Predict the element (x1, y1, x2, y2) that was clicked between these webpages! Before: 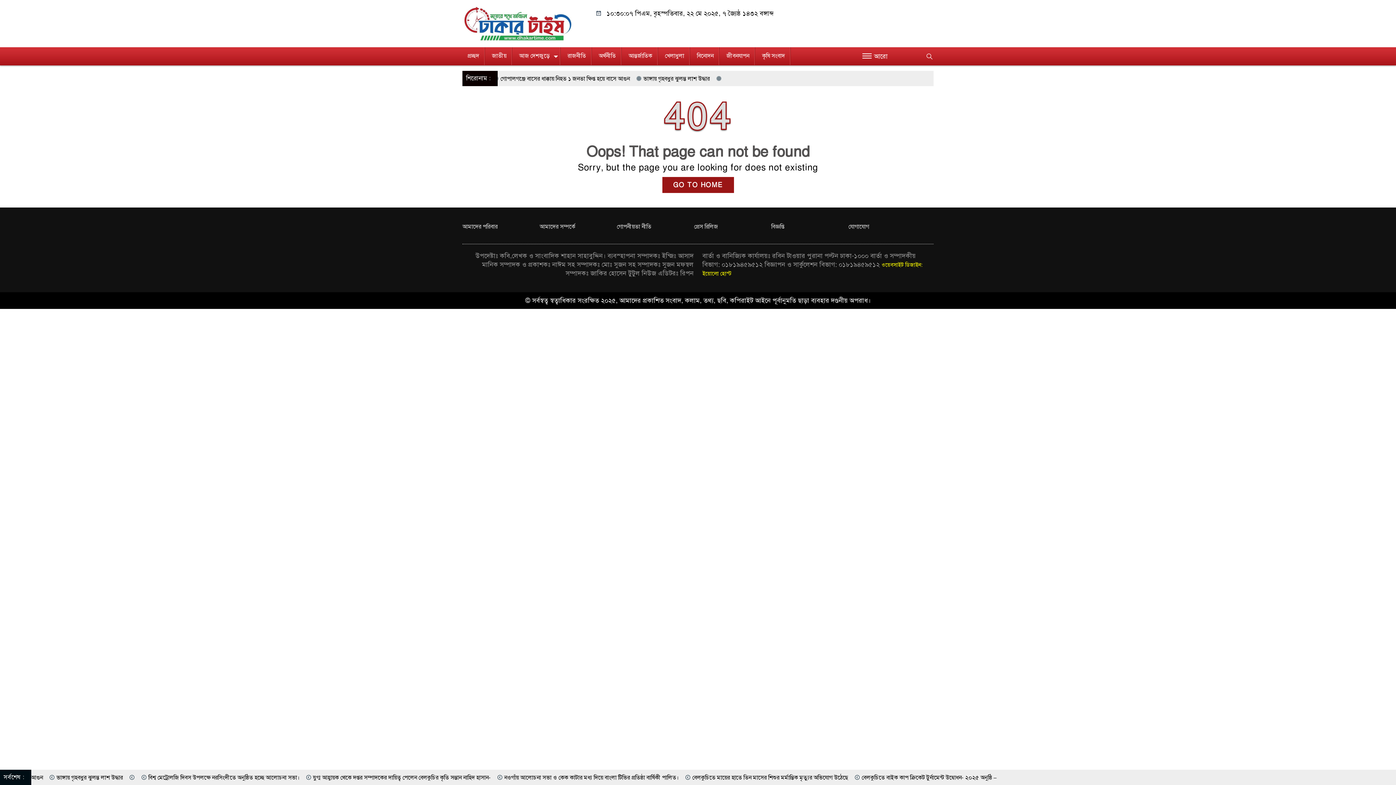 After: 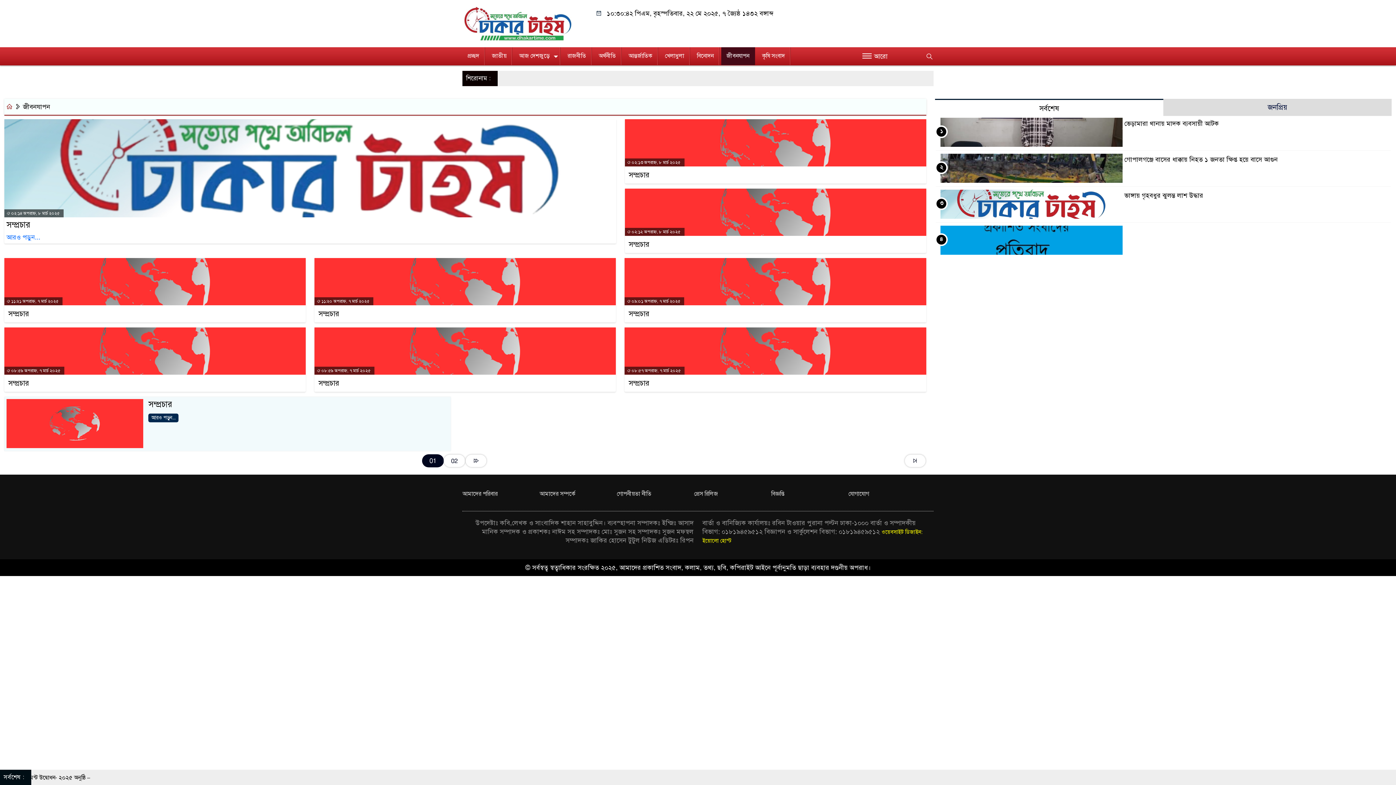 Action: label: জীবনযাপন bbox: (721, 47, 754, 65)